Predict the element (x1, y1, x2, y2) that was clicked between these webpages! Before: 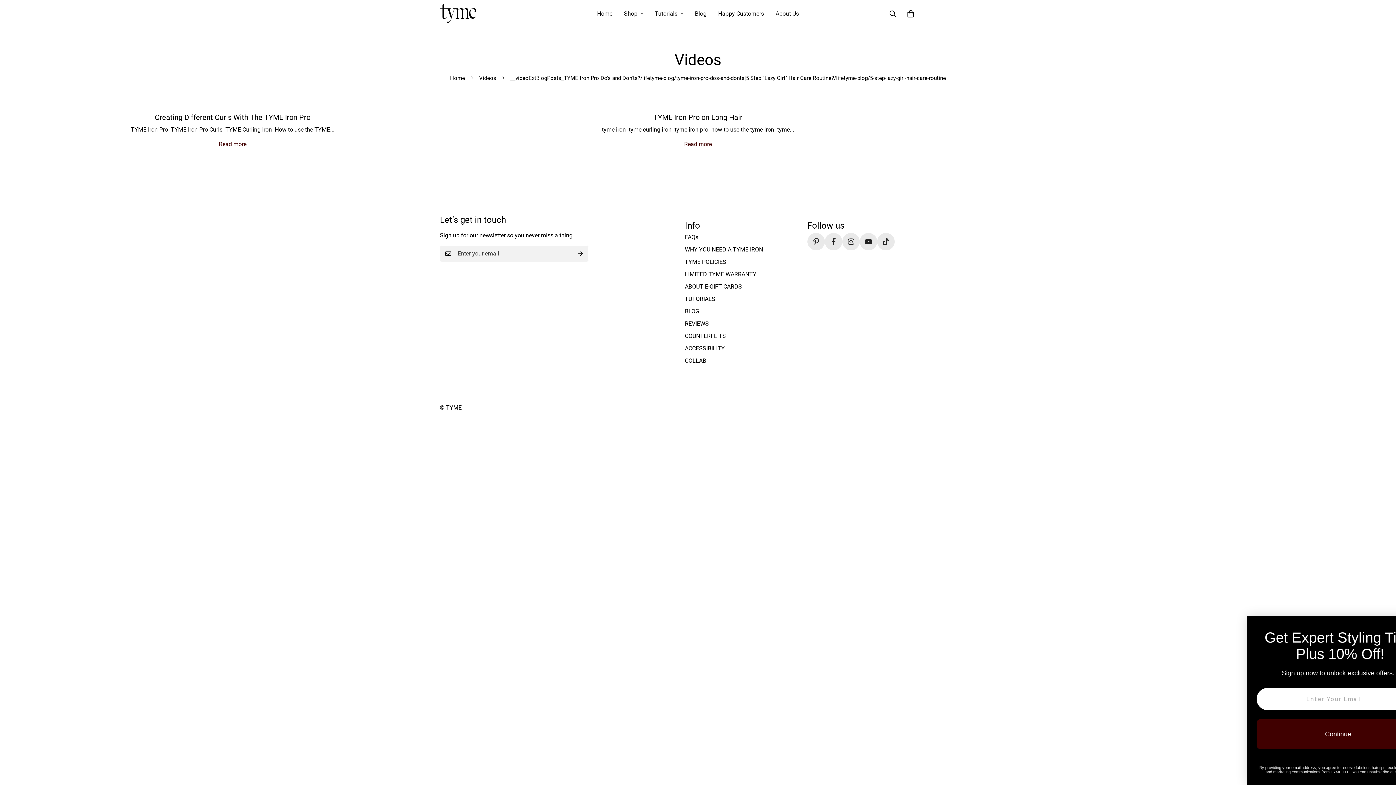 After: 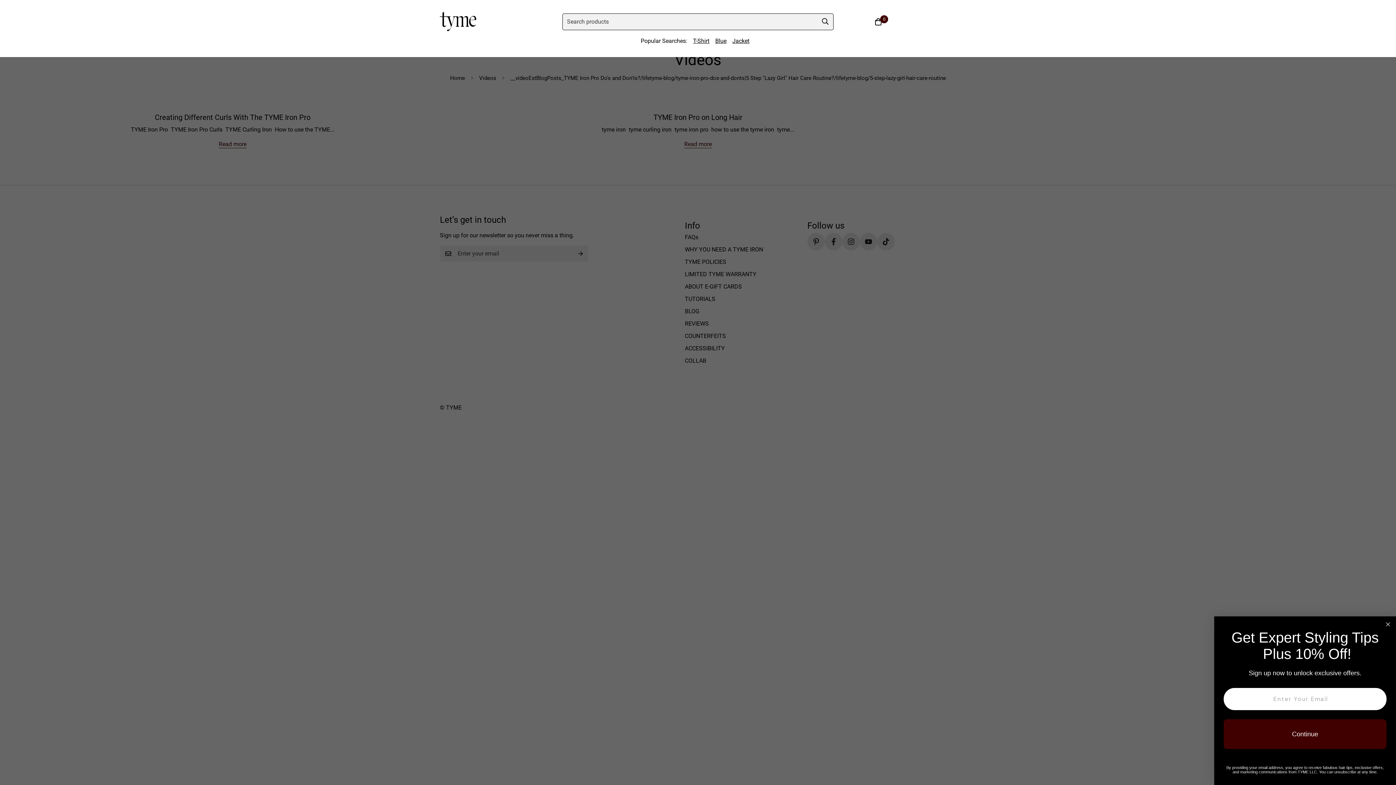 Action: label: Search bbox: (883, 5, 902, 21)